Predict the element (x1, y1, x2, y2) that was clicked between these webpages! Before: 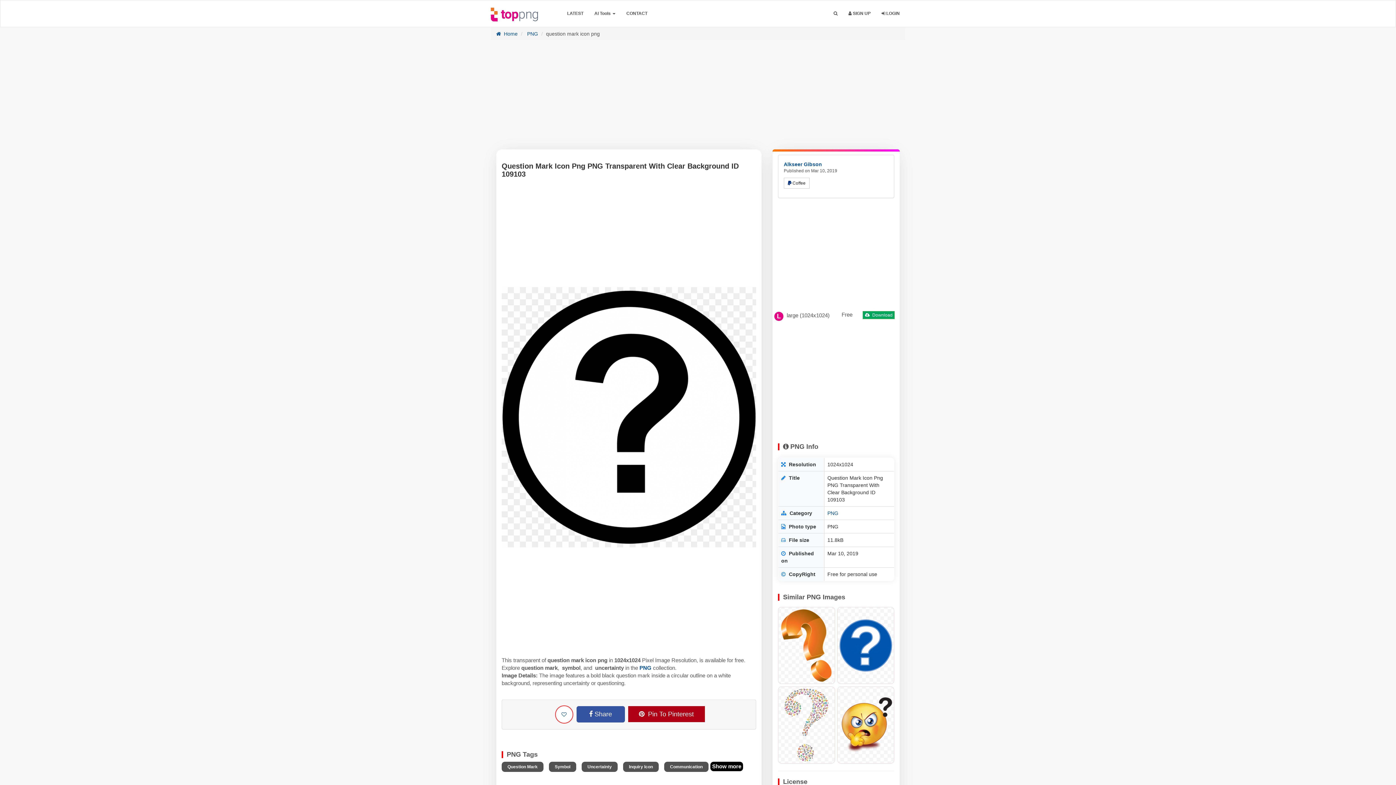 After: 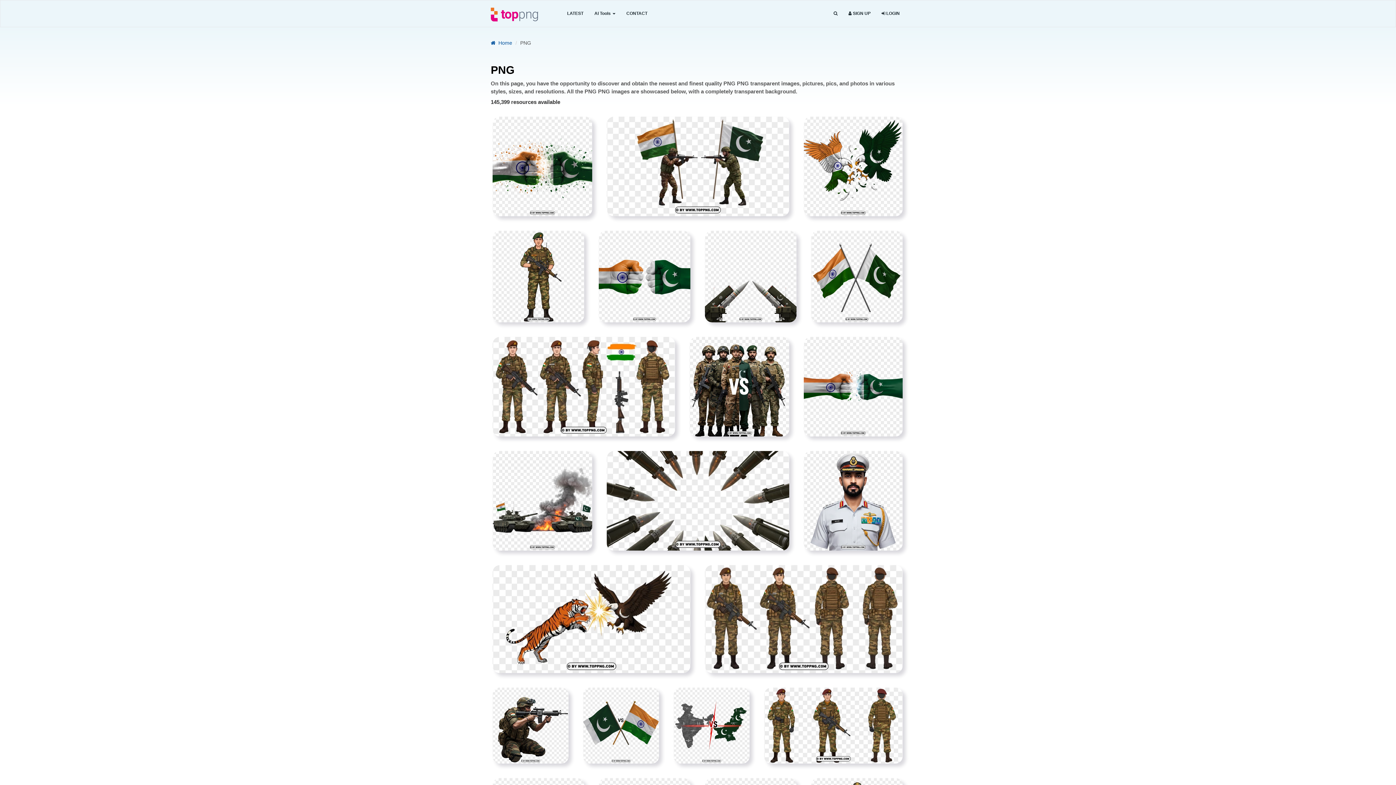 Action: label:  PNG bbox: (525, 30, 538, 36)